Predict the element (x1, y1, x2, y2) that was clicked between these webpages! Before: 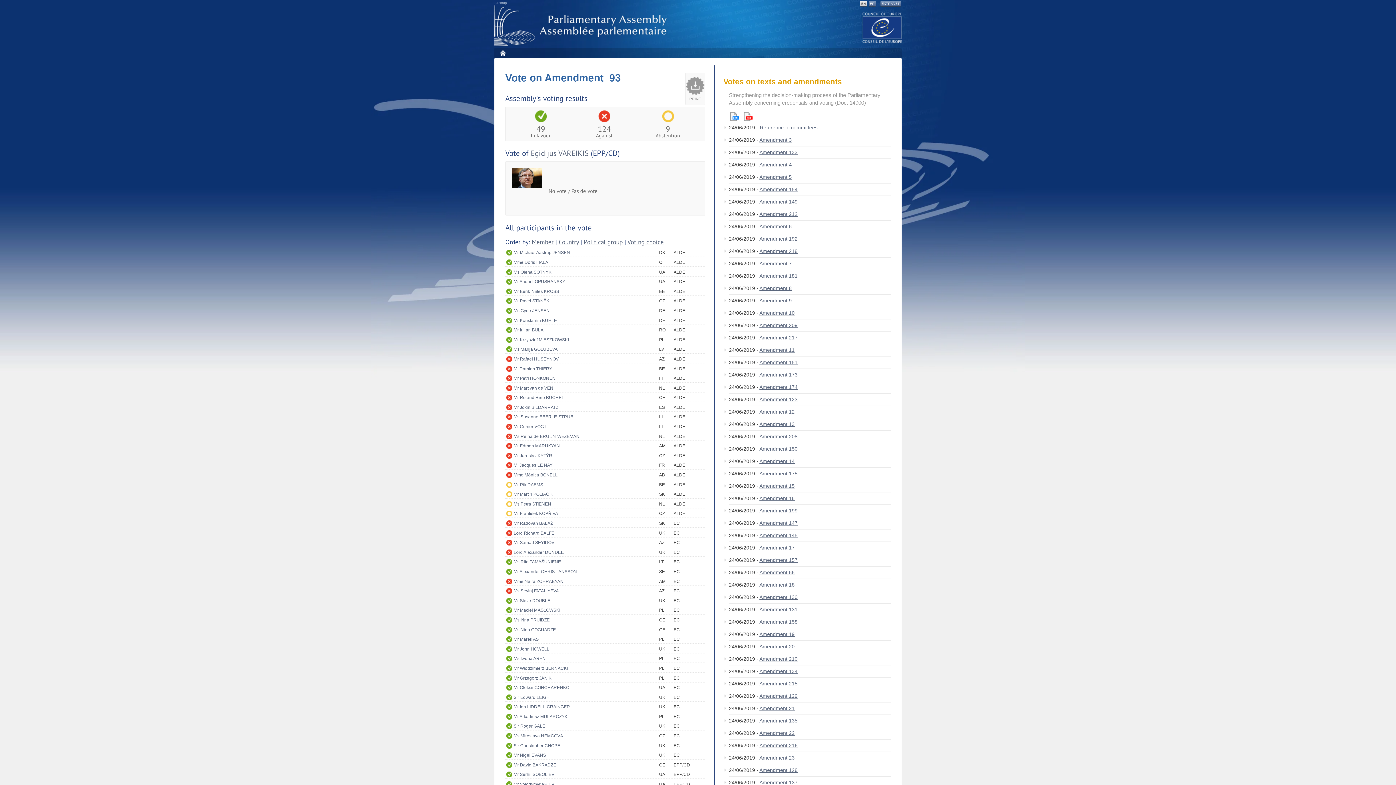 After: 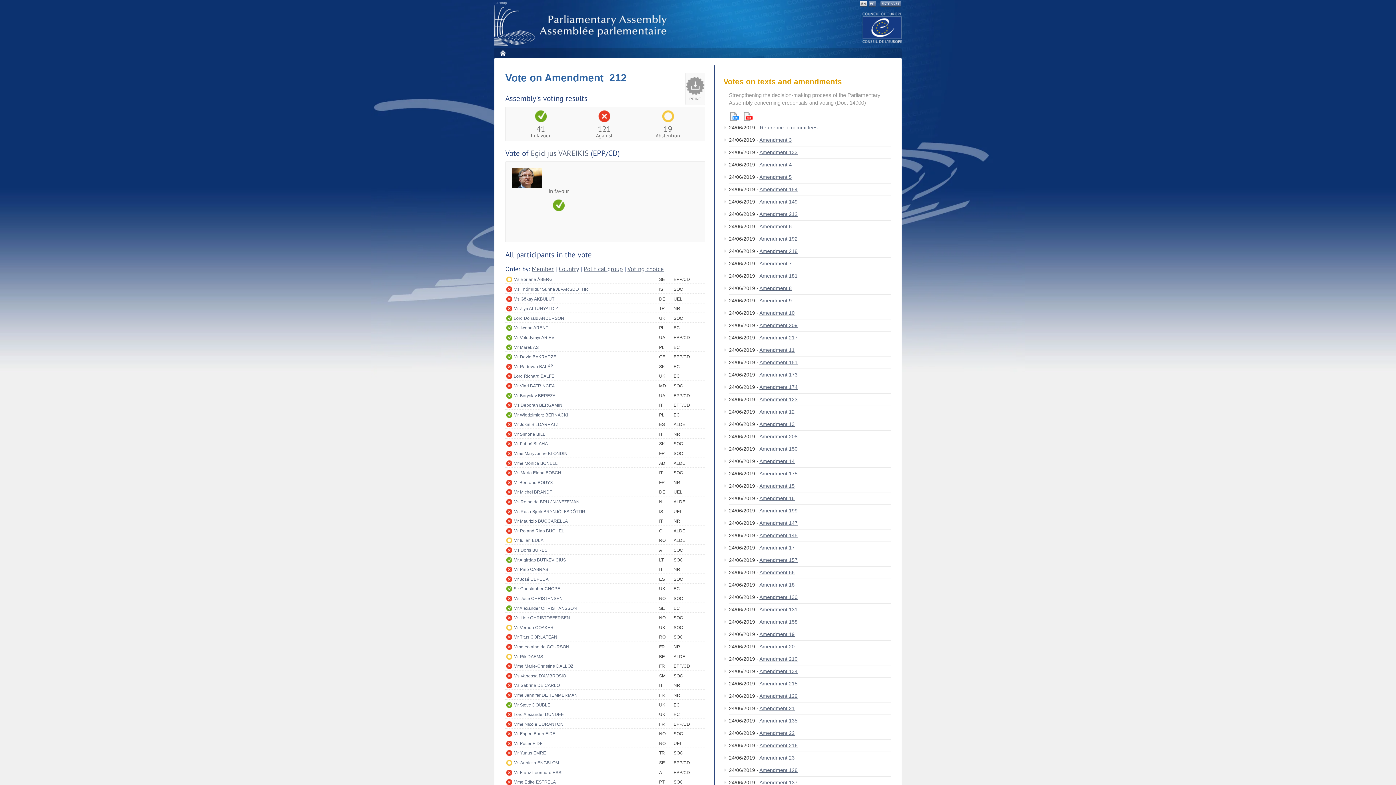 Action: bbox: (759, 211, 797, 217) label: Amendment 212